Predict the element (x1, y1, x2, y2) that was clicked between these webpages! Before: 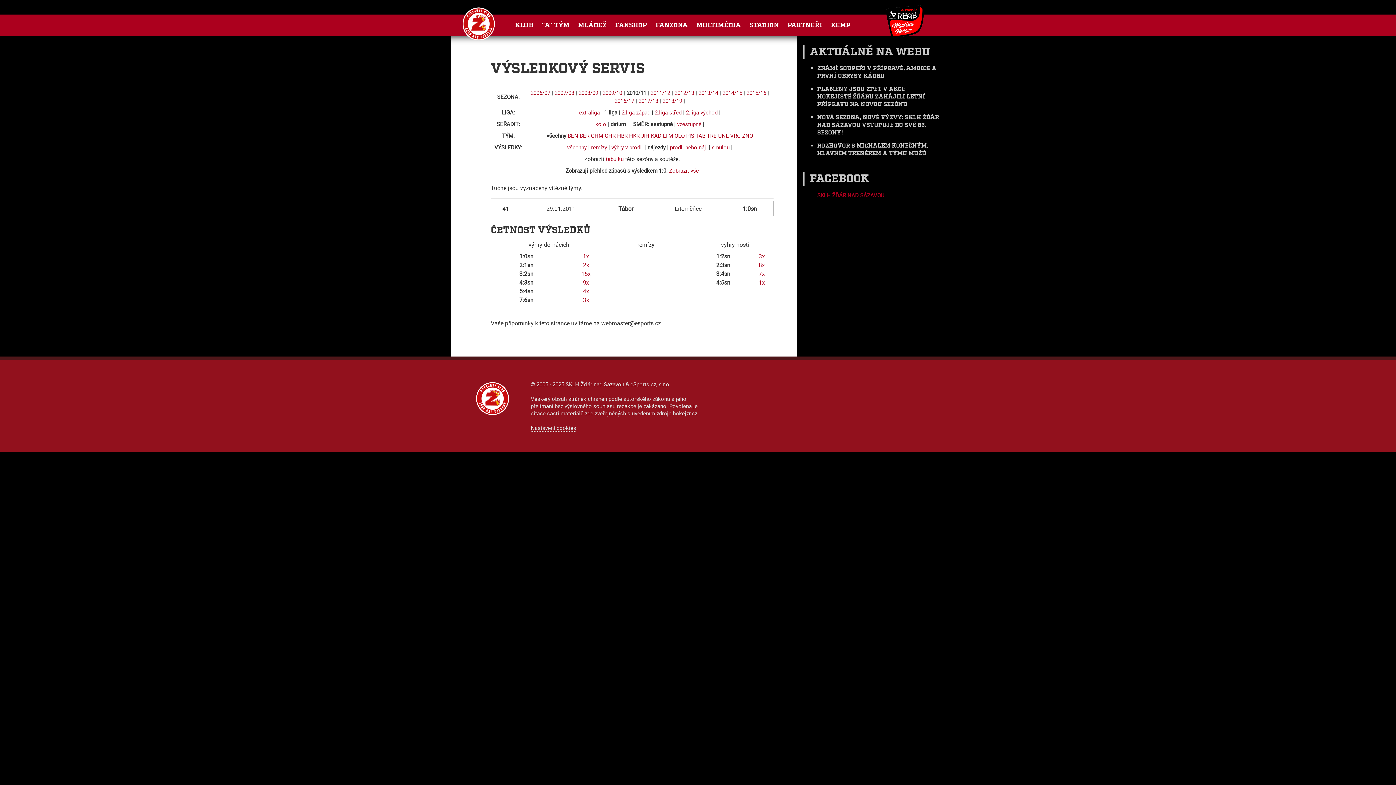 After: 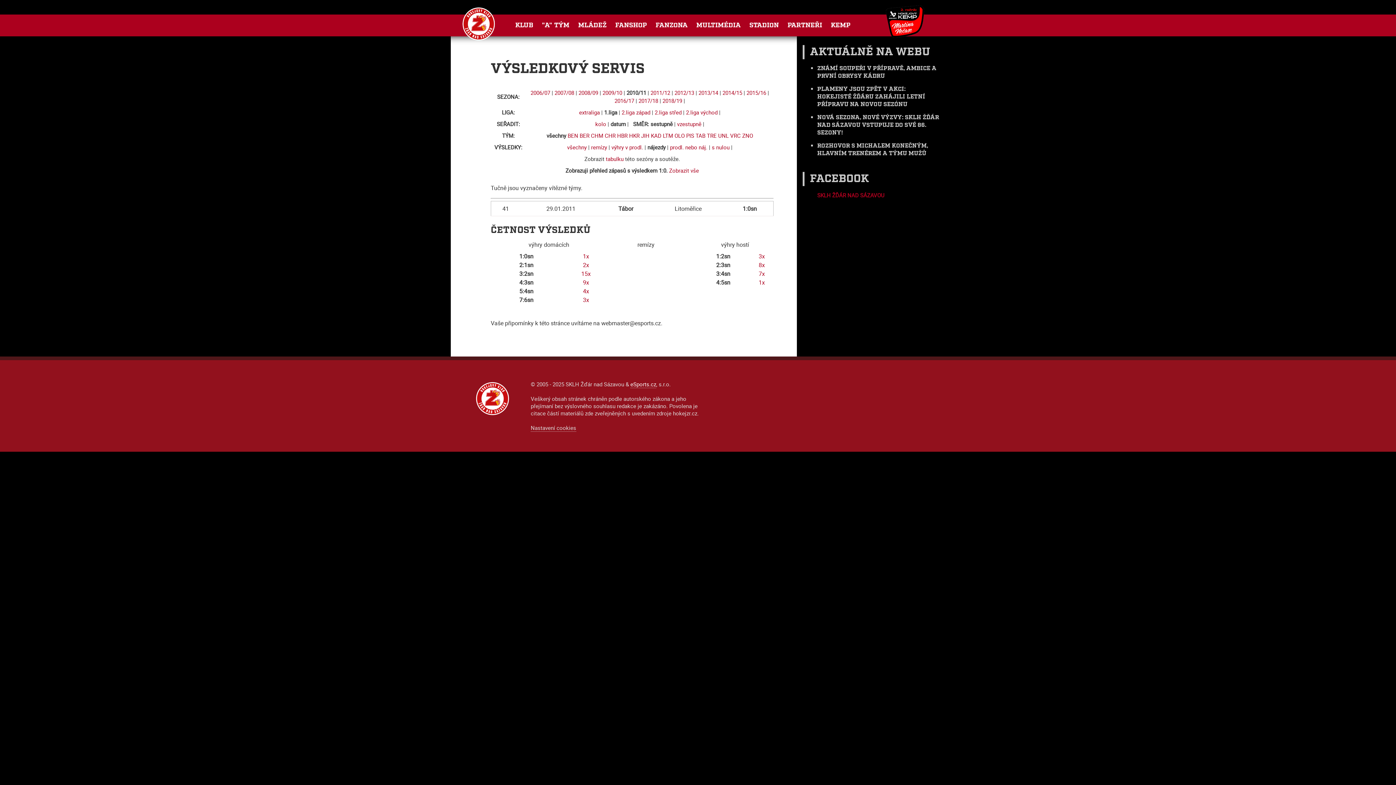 Action: bbox: (630, 380, 656, 388) label: eSports.cz